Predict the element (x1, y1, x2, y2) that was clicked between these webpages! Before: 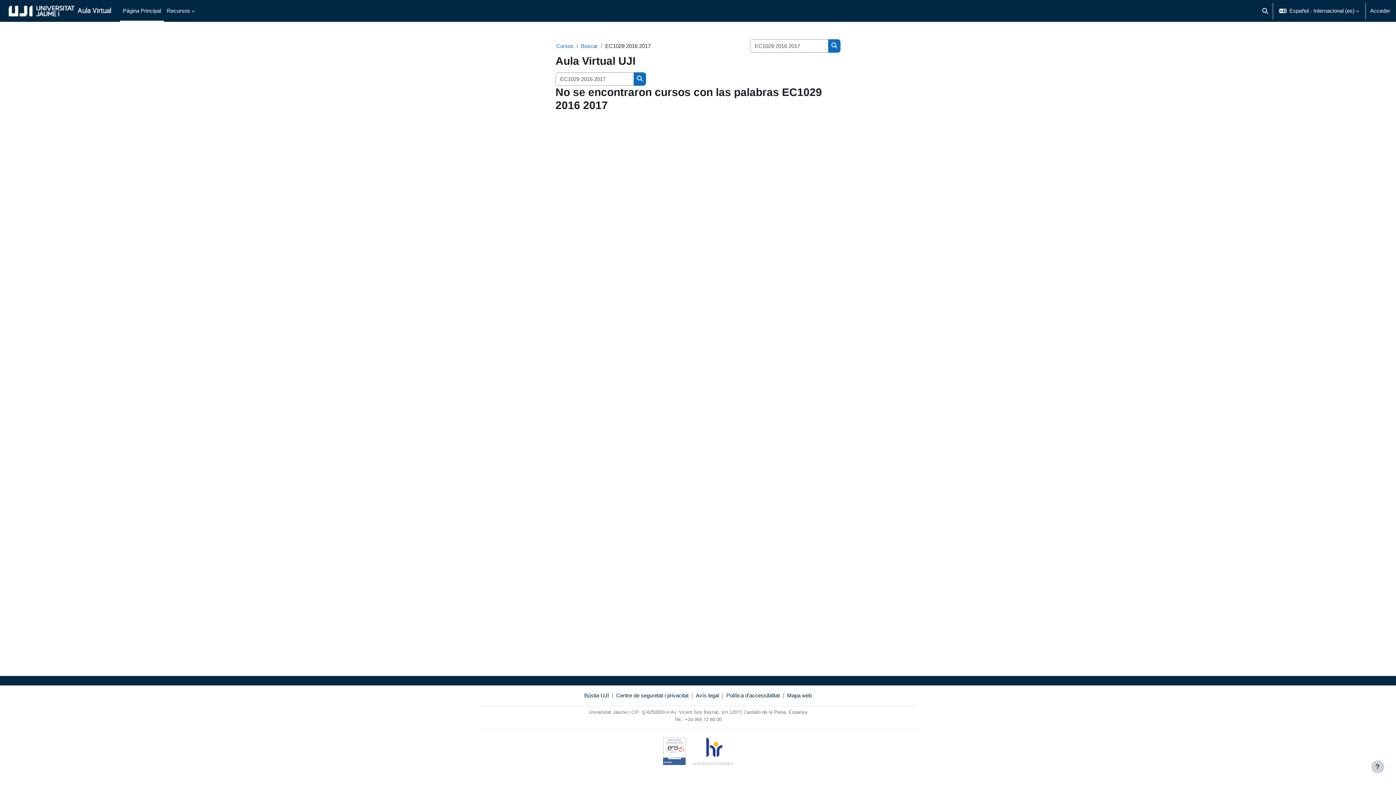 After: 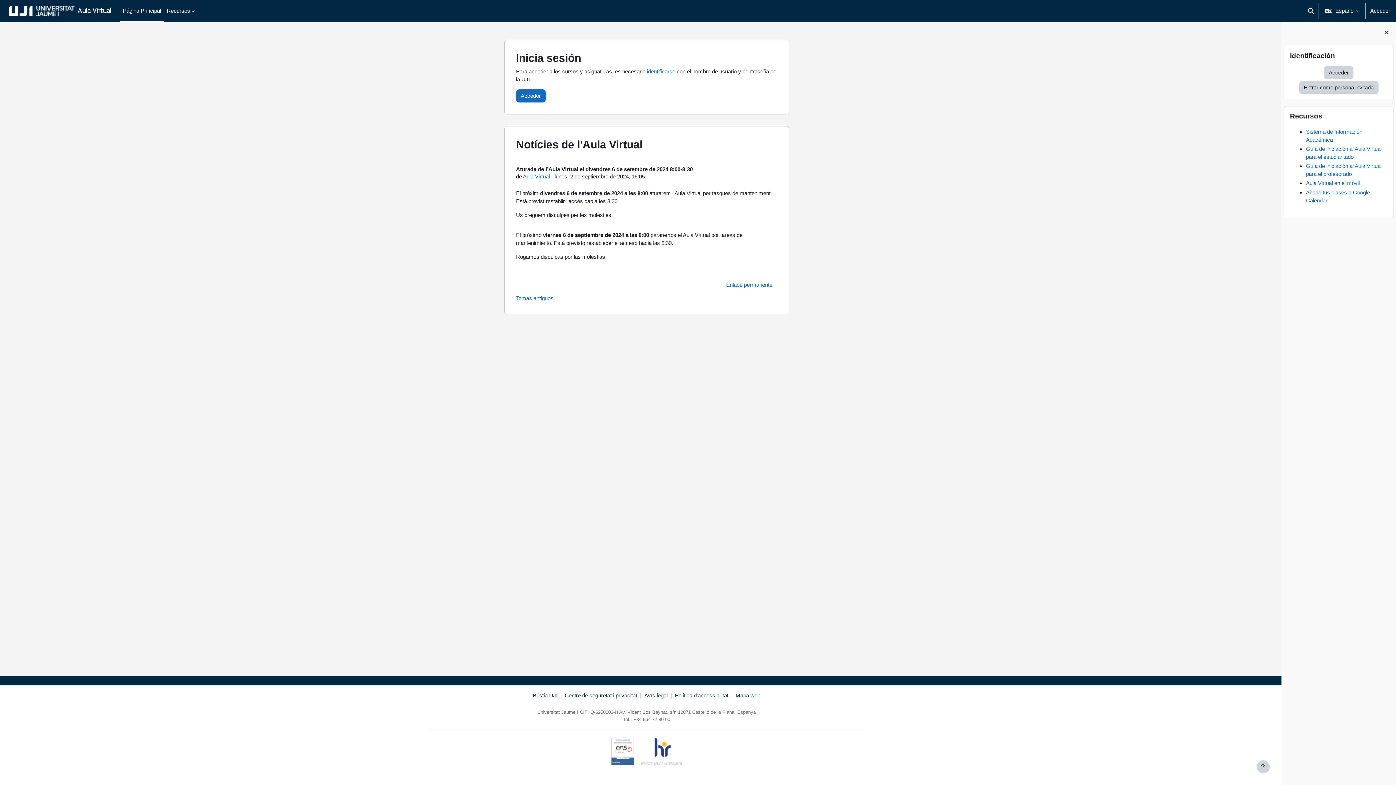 Action: label: Aula Virtual bbox: (8, 0, 111, 21)